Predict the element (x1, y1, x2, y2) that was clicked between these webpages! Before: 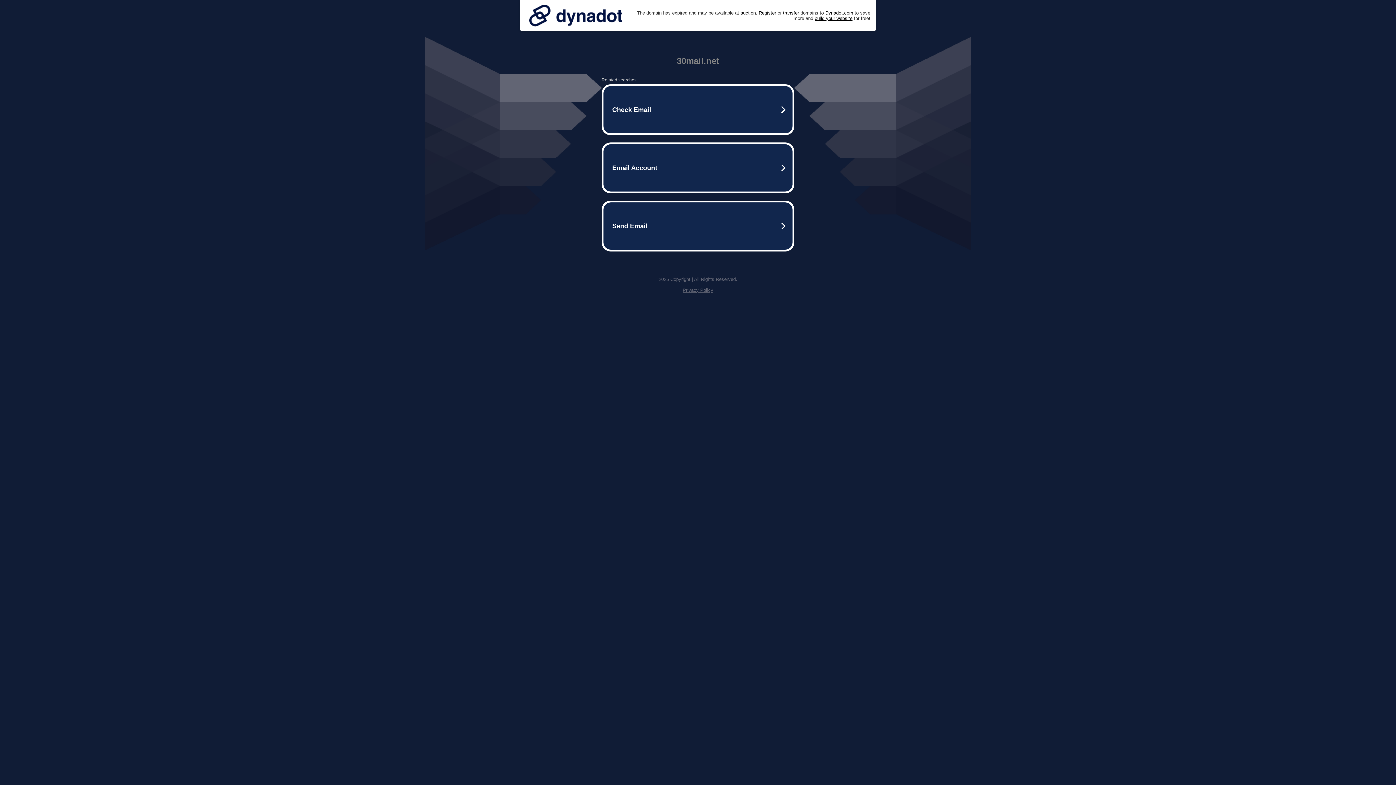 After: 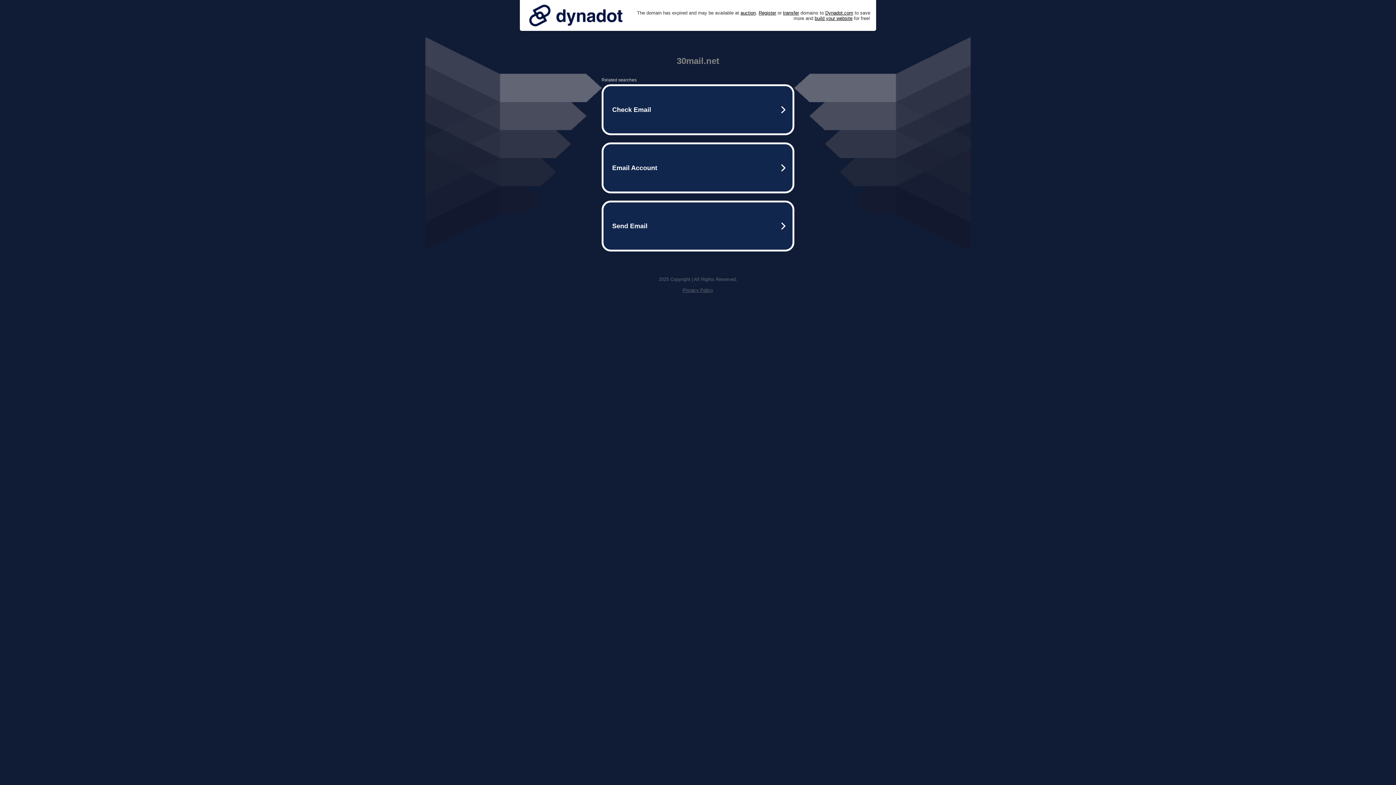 Action: bbox: (525, 0, 626, 30)